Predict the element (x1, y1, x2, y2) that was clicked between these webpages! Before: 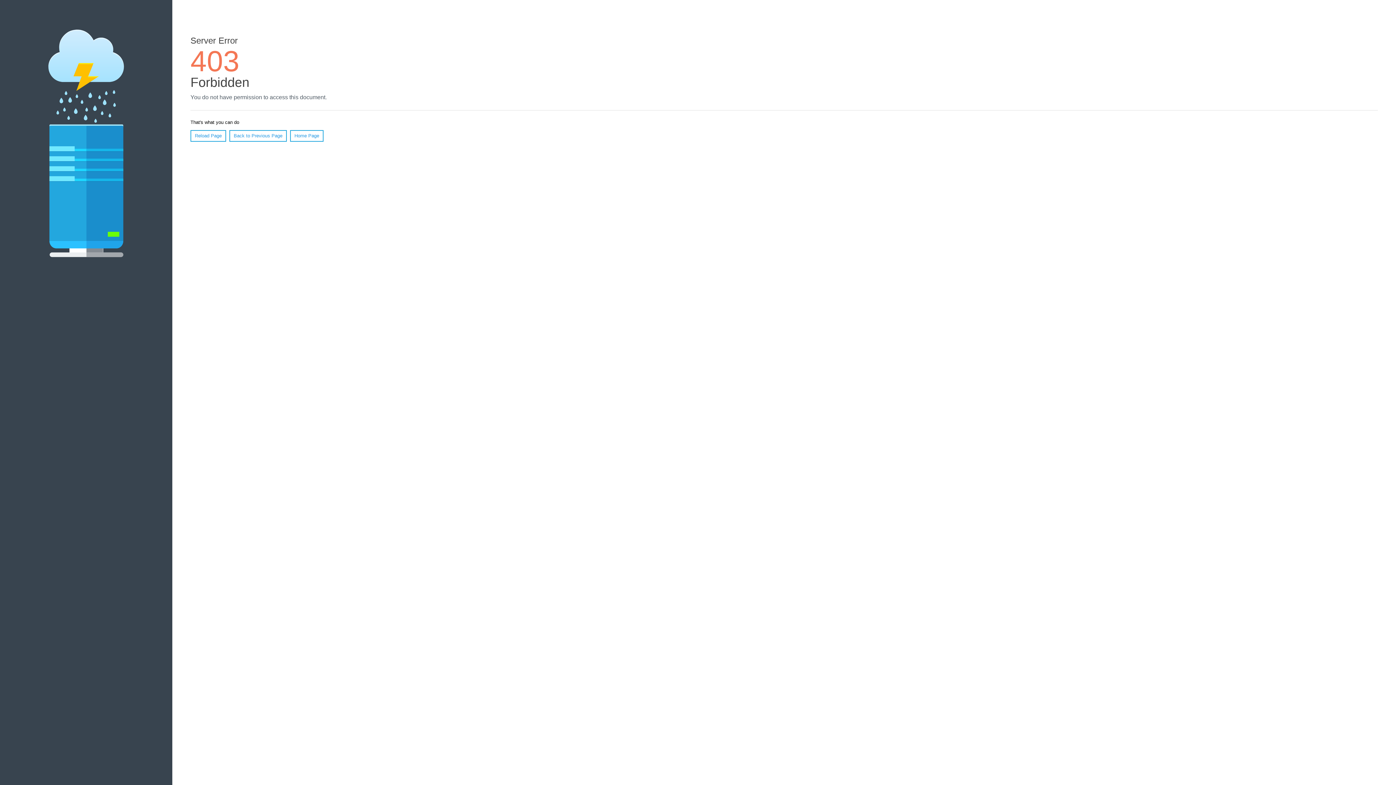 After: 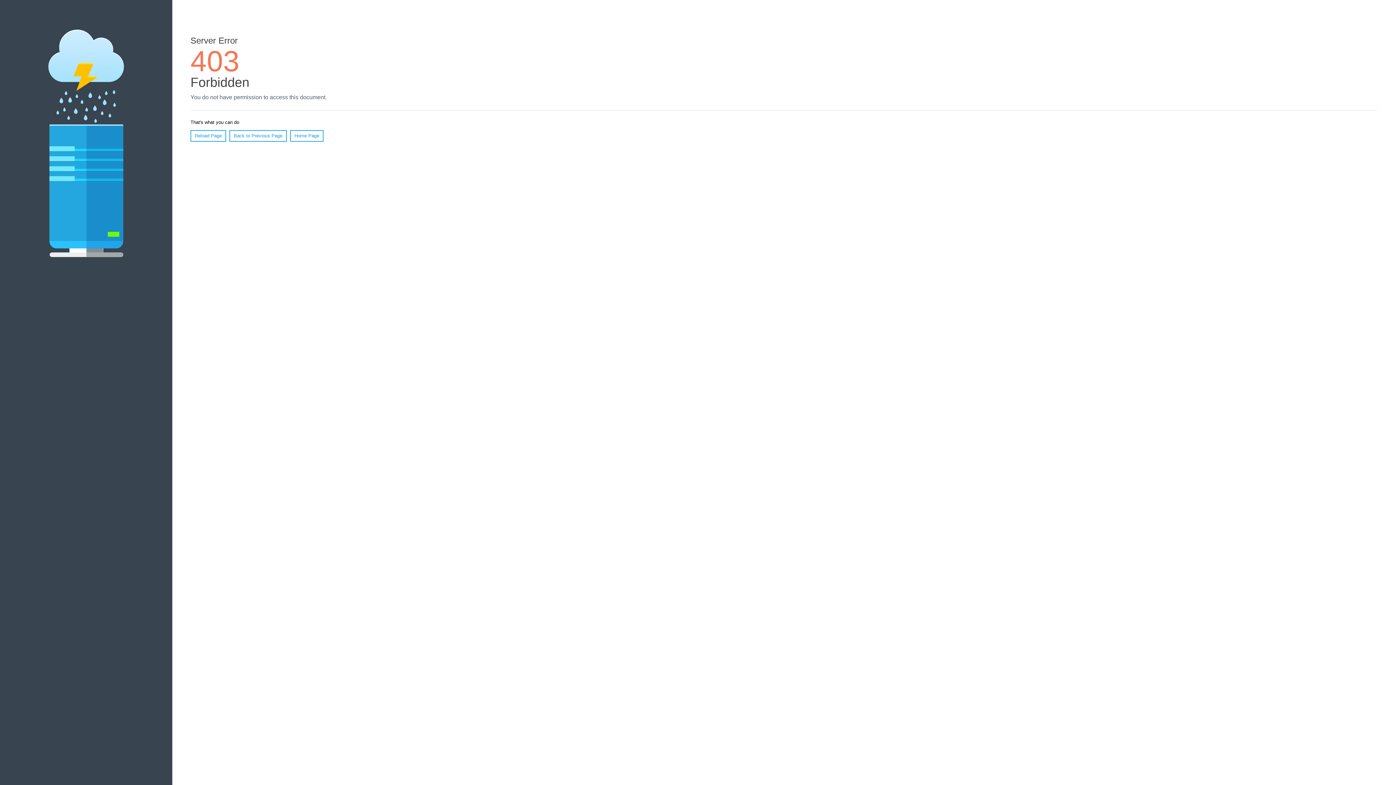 Action: label: Reload Page bbox: (190, 130, 226, 141)